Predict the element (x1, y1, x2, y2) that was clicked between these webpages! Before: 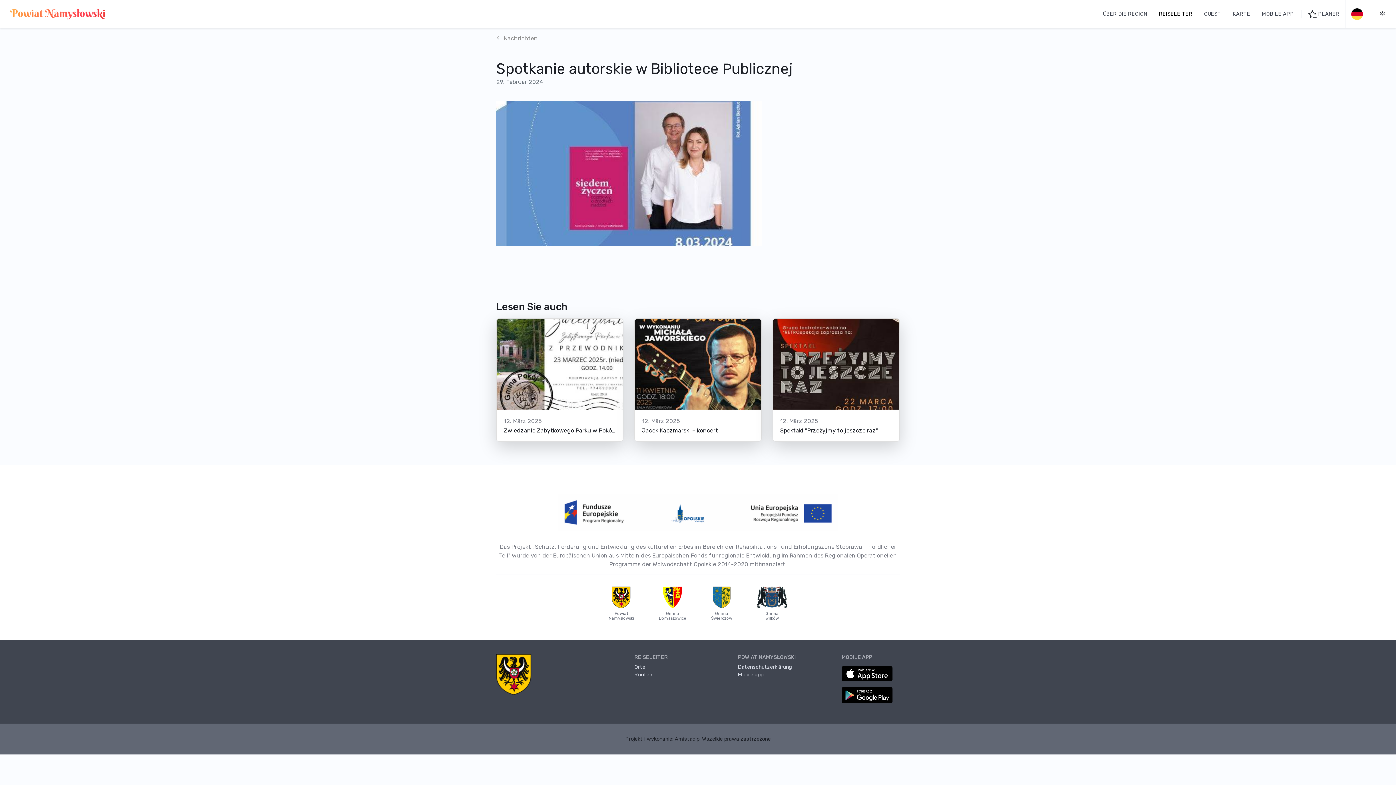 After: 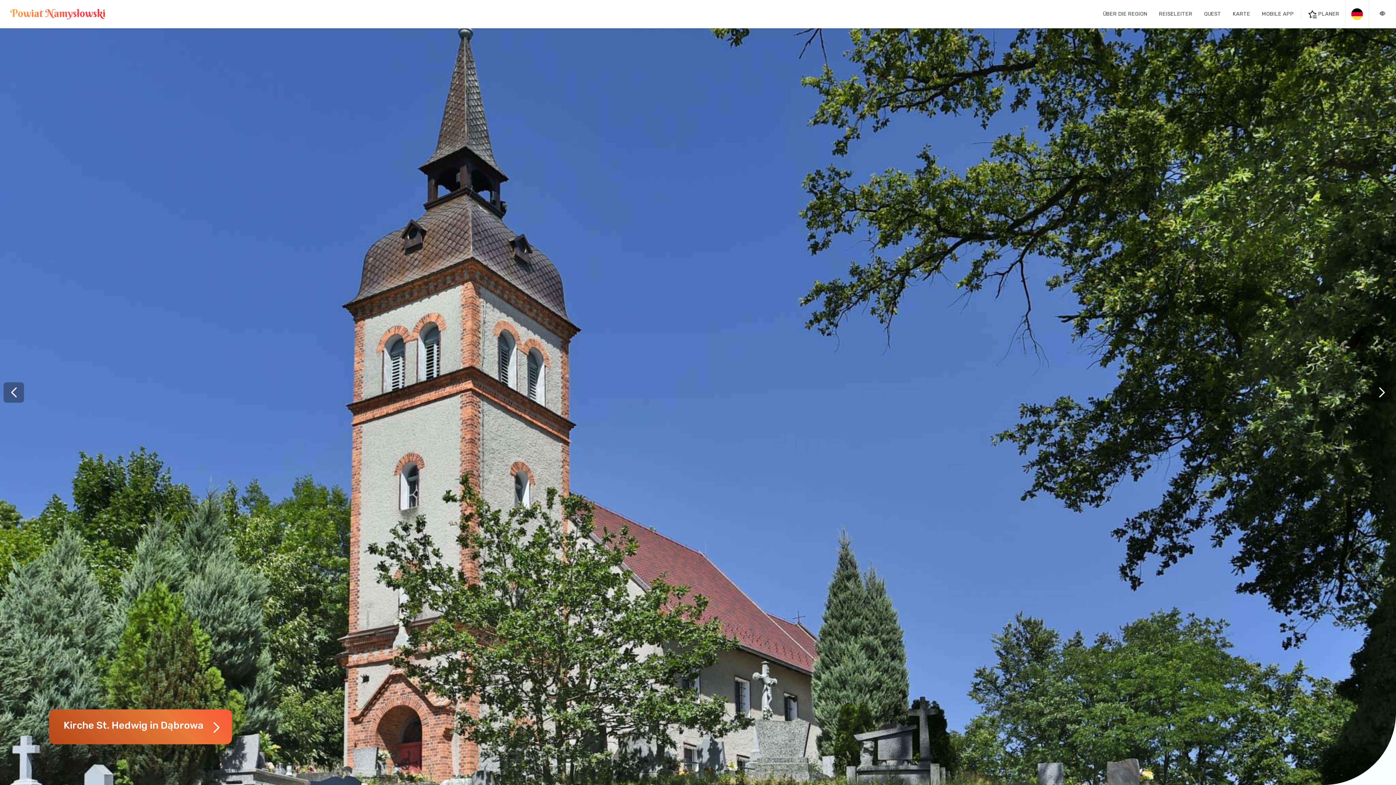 Action: bbox: (10, 6, 105, 21)